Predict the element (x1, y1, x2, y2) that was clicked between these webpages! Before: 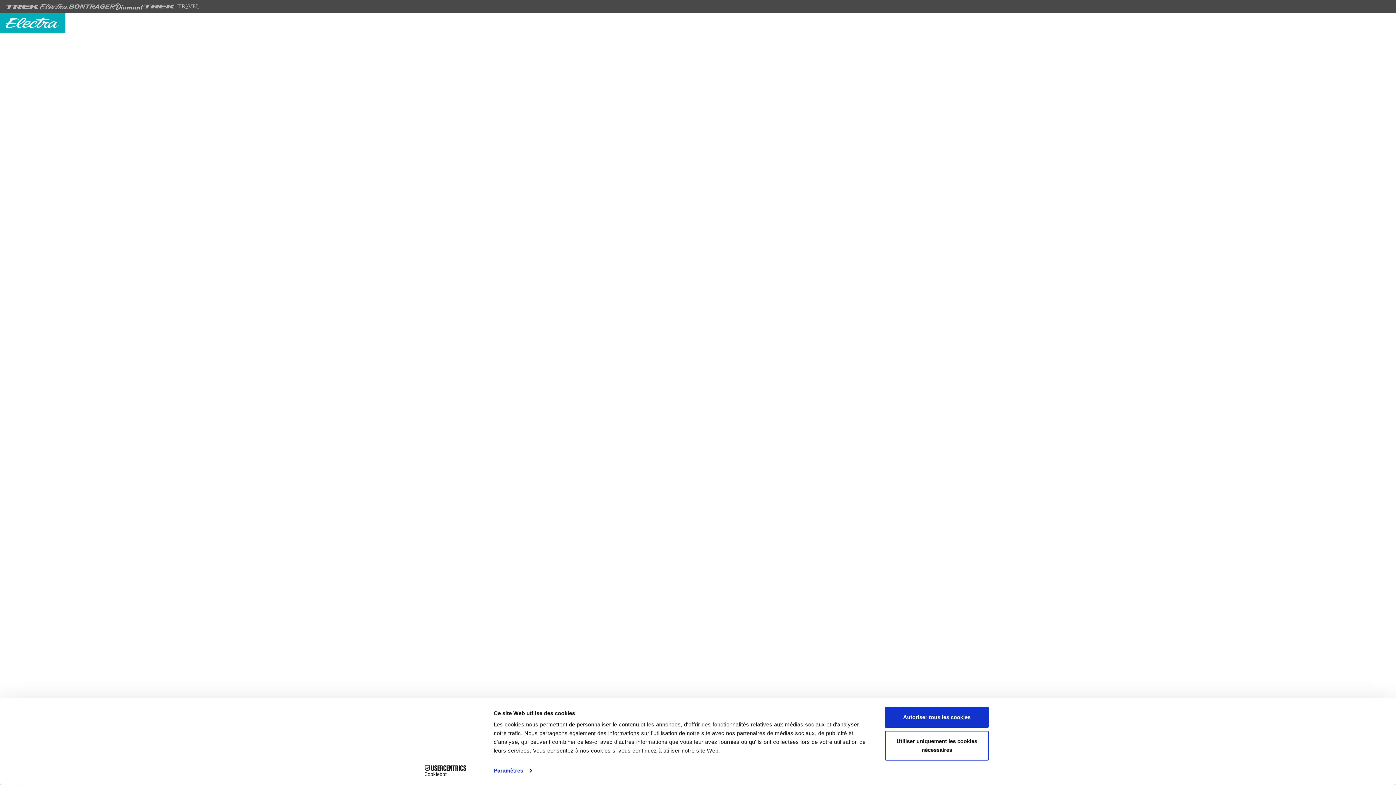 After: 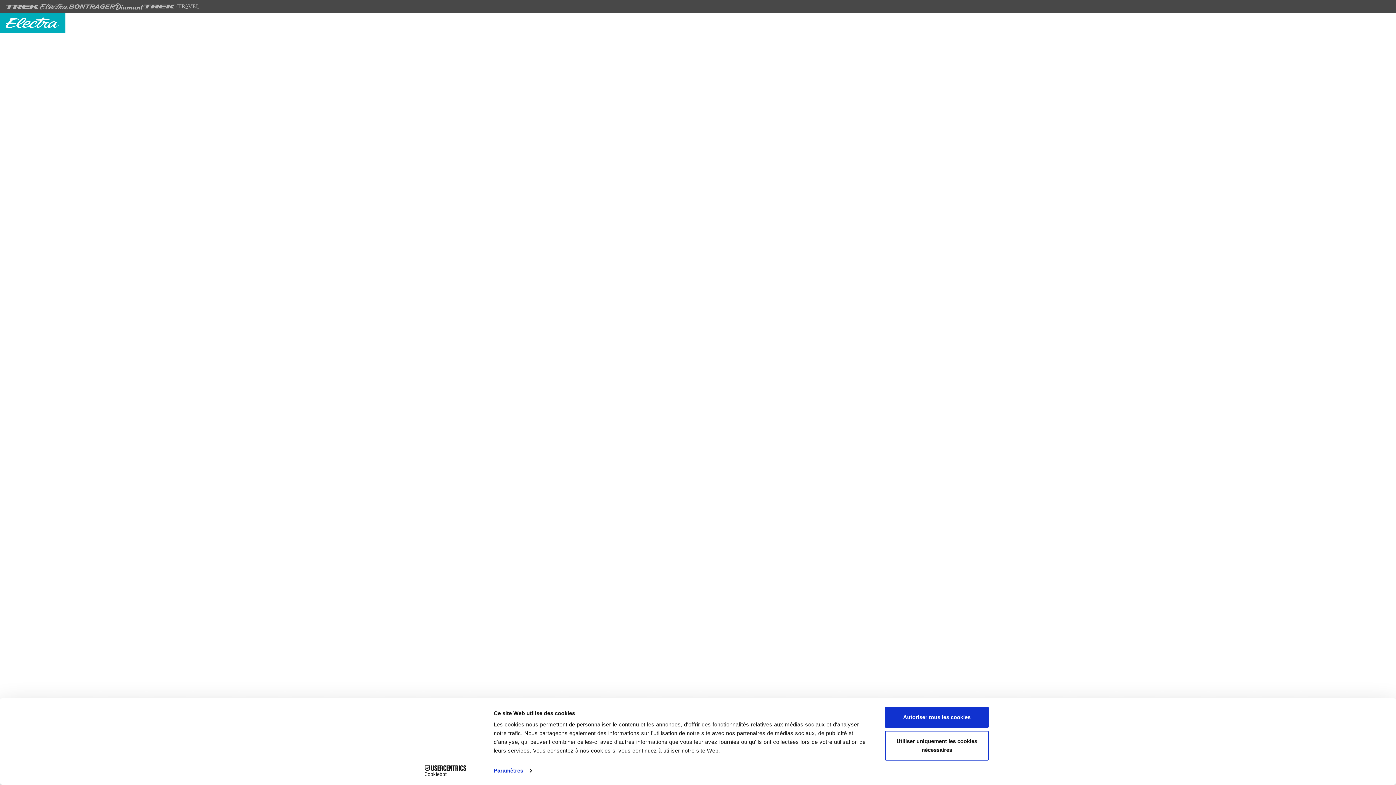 Action: label: Cookiebot - opens in a new window bbox: (413, 765, 477, 776)